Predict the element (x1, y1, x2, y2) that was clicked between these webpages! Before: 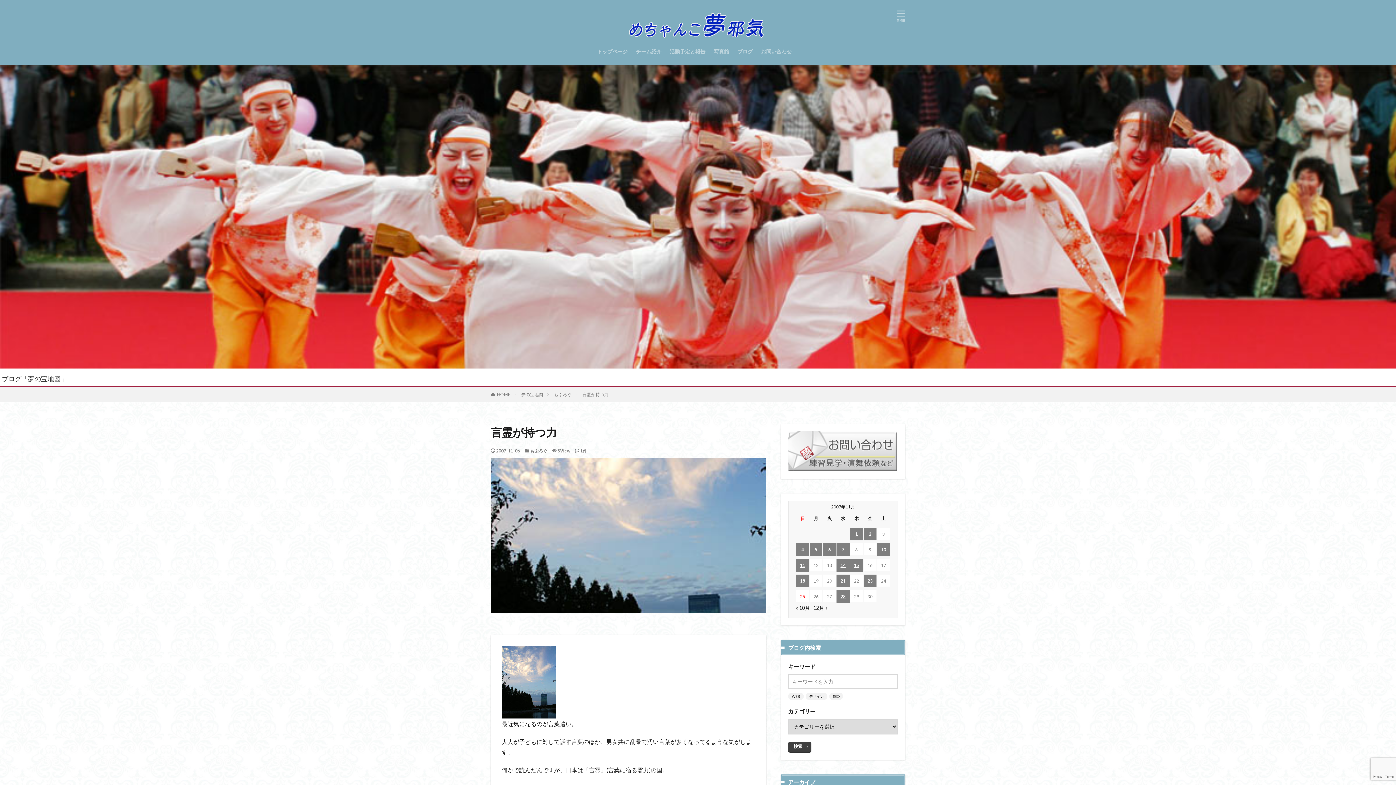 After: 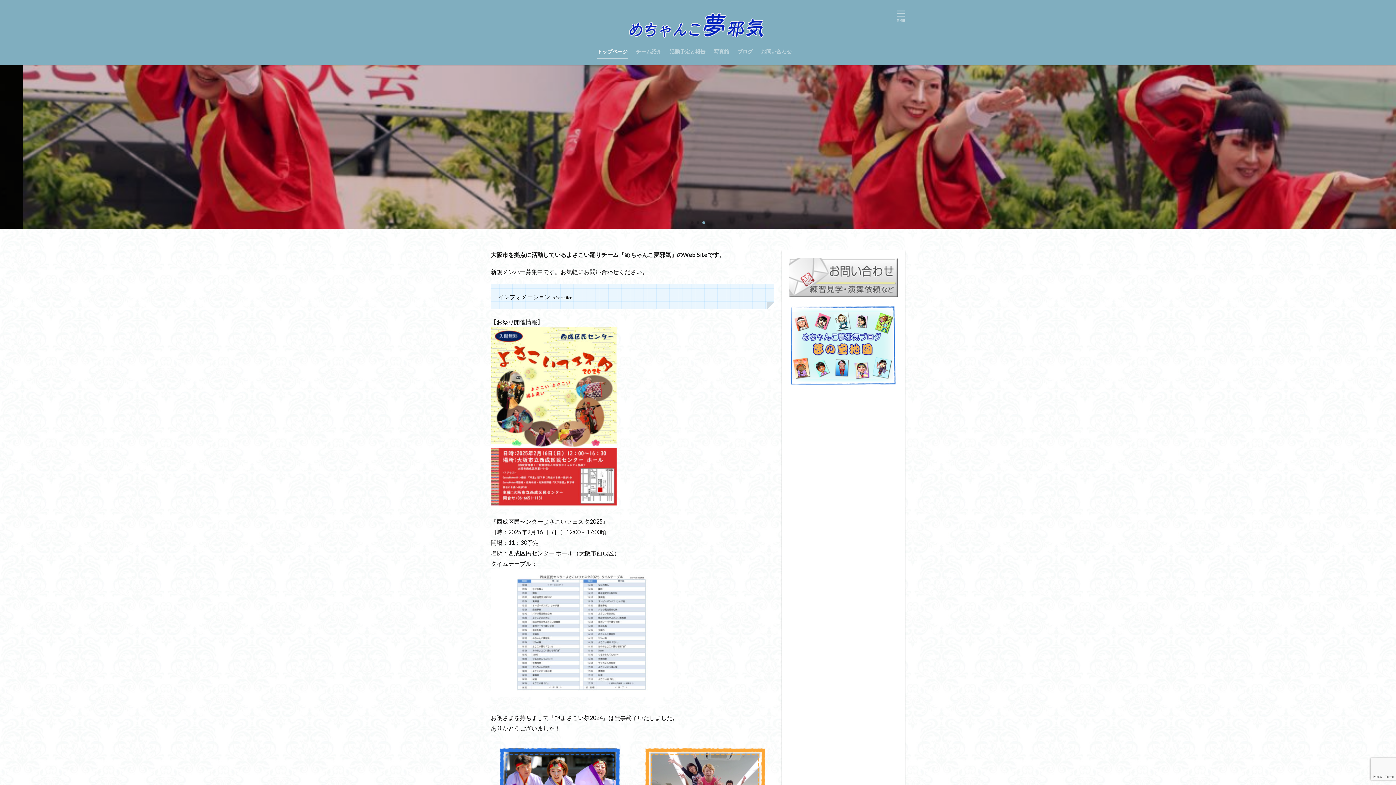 Action: bbox: (497, 392, 510, 397) label: HOME